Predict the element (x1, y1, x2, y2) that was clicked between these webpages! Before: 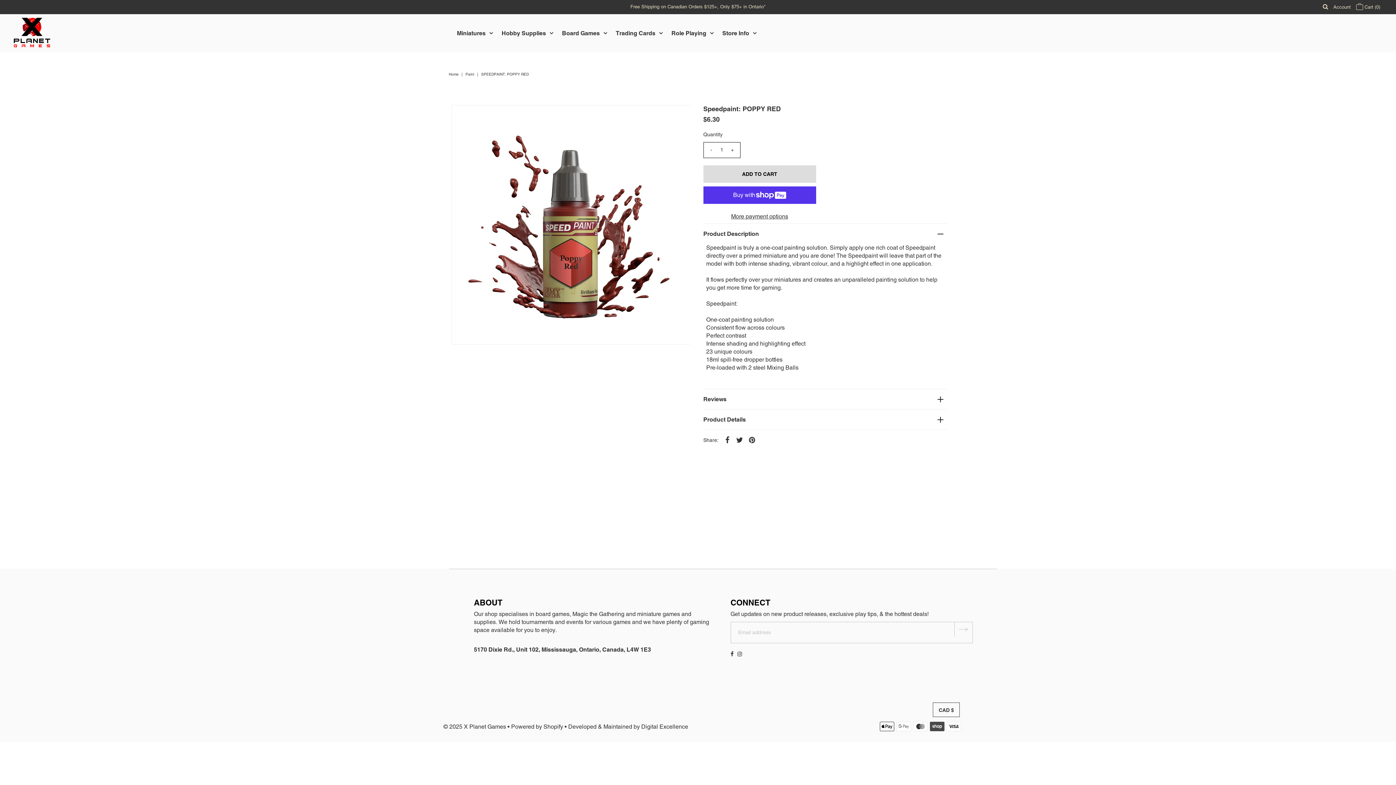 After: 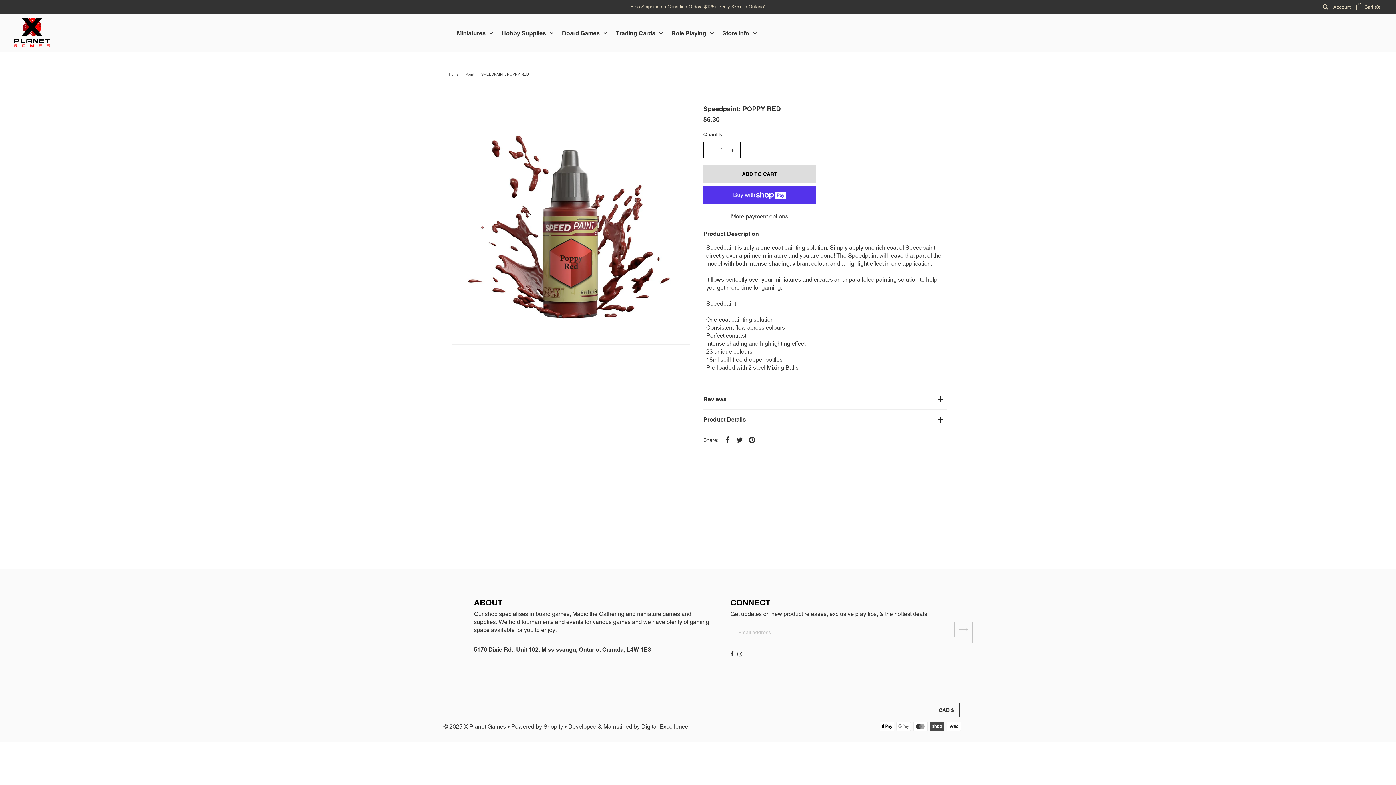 Action: bbox: (707, 142, 715, 157) label: -